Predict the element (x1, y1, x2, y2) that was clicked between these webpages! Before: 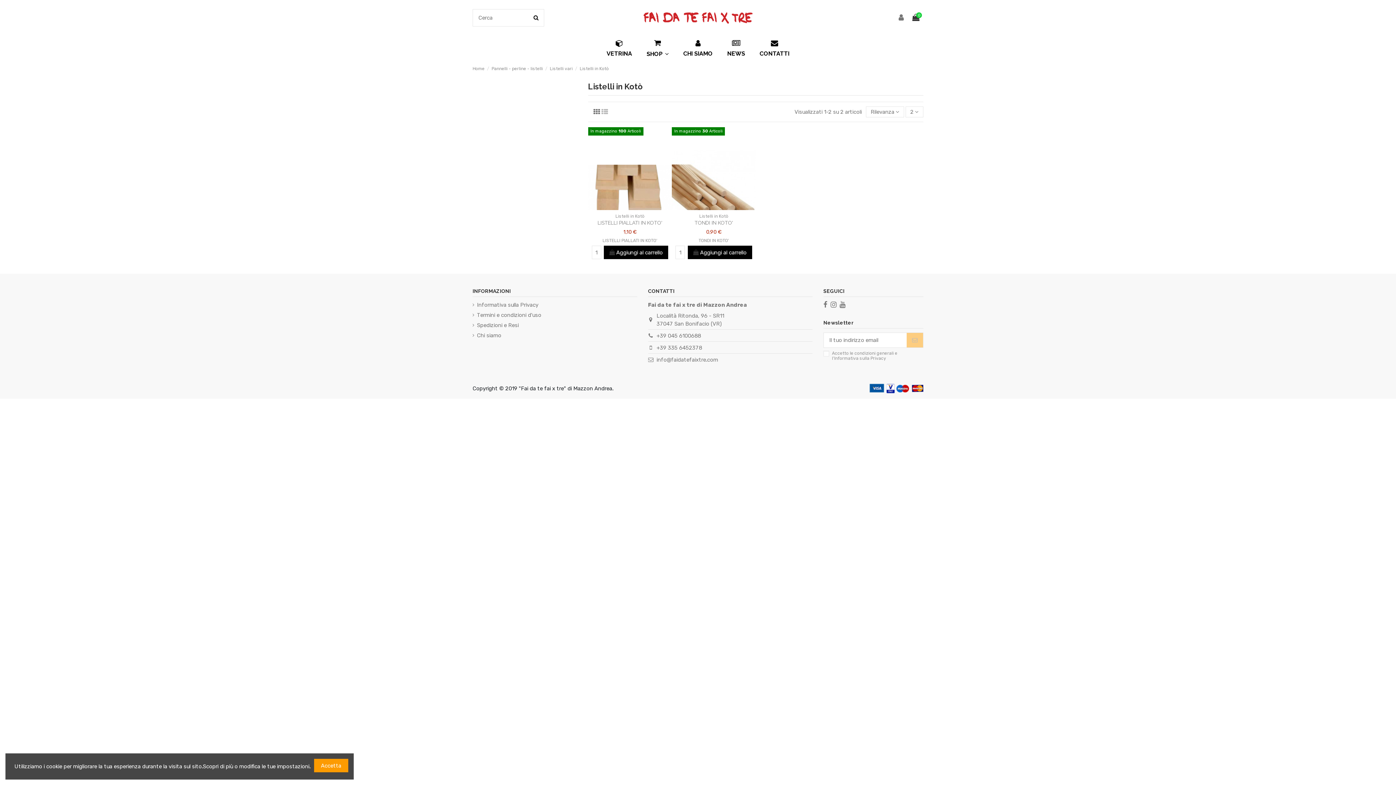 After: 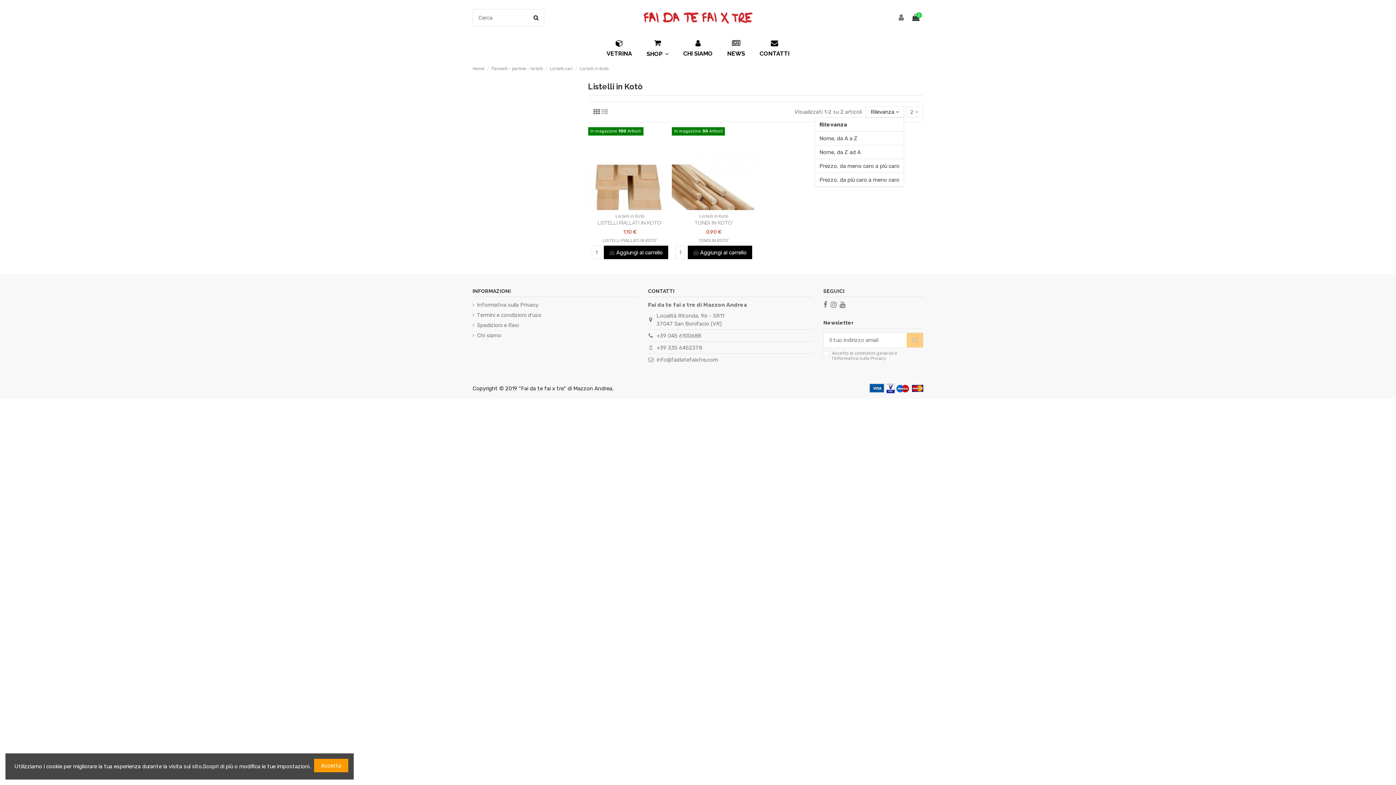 Action: label: Rilevanza  bbox: (866, 106, 904, 117)